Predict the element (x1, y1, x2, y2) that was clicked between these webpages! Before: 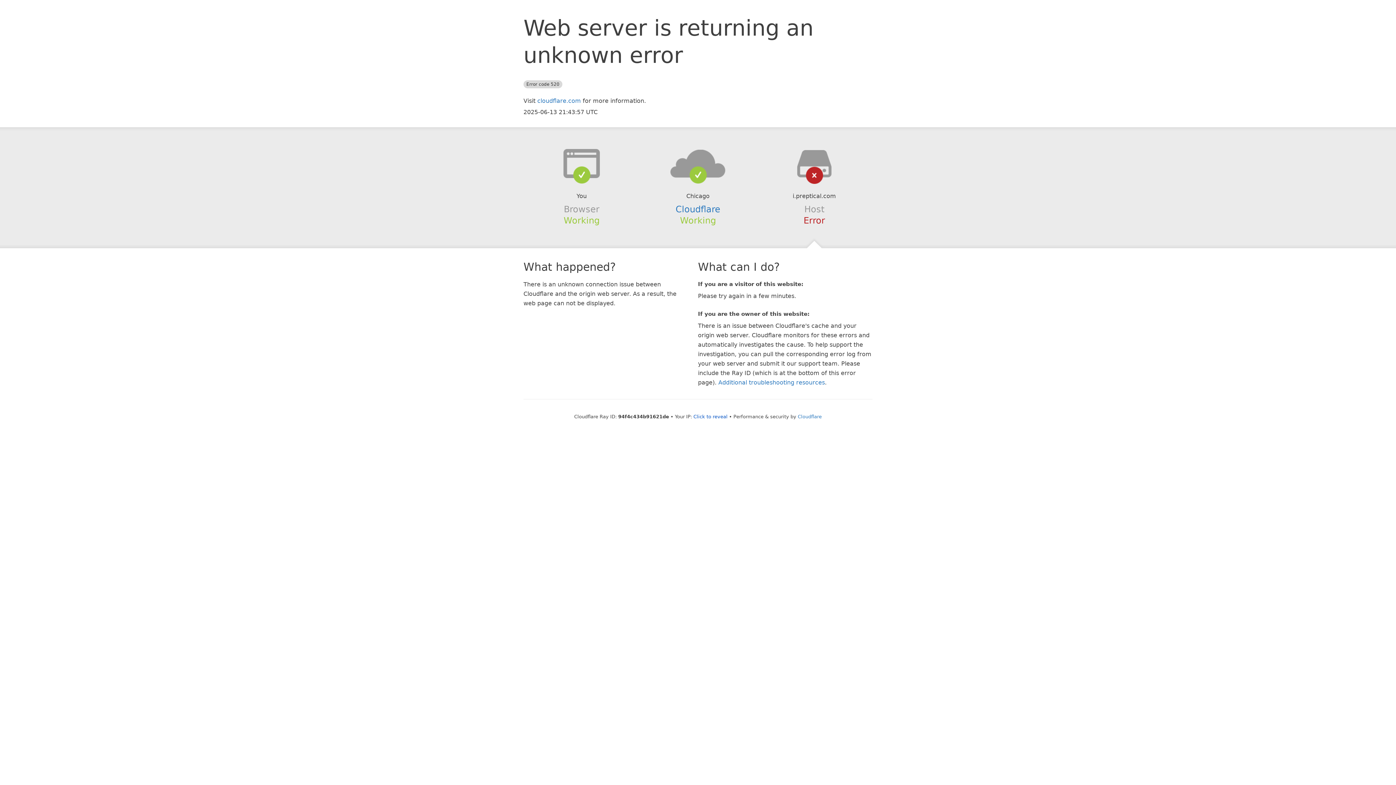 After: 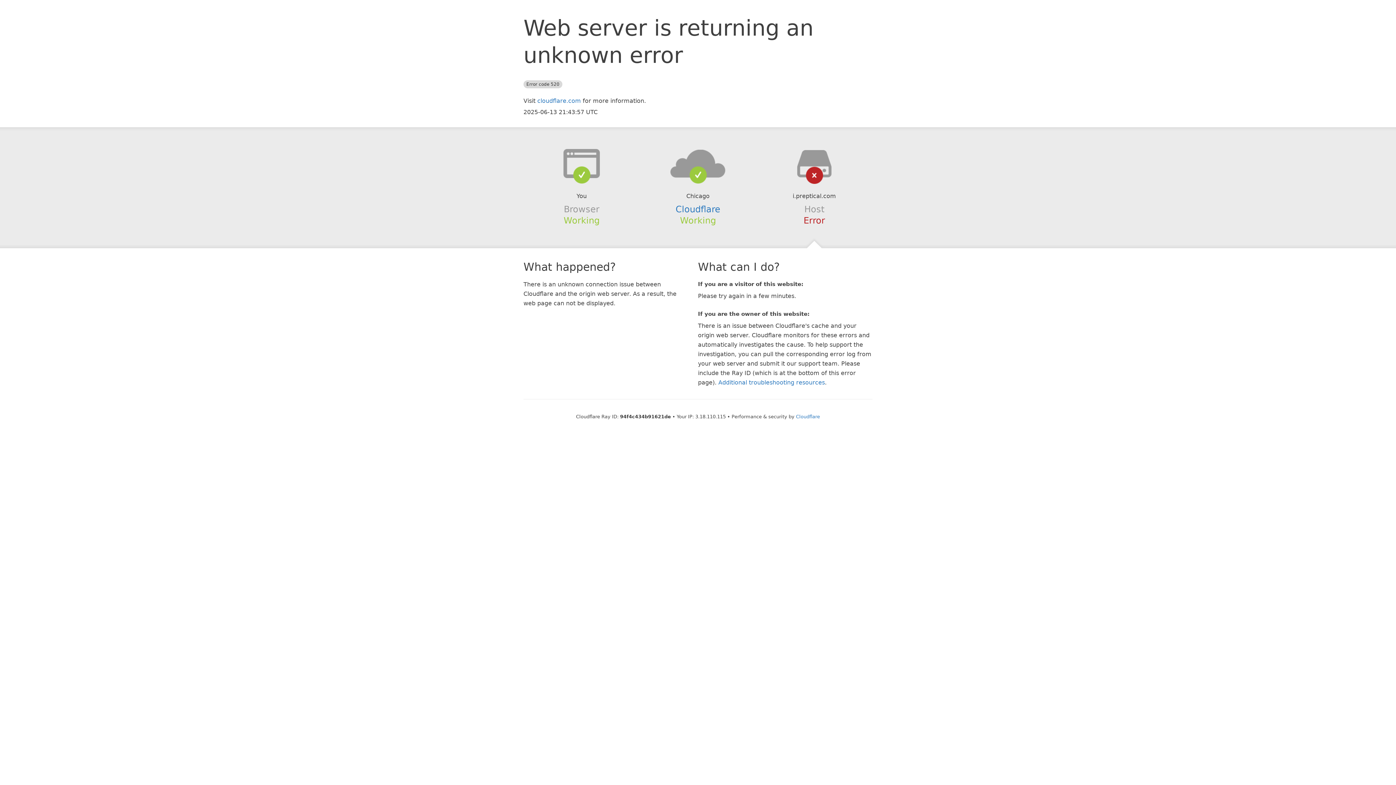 Action: label: Click to reveal bbox: (693, 414, 727, 419)